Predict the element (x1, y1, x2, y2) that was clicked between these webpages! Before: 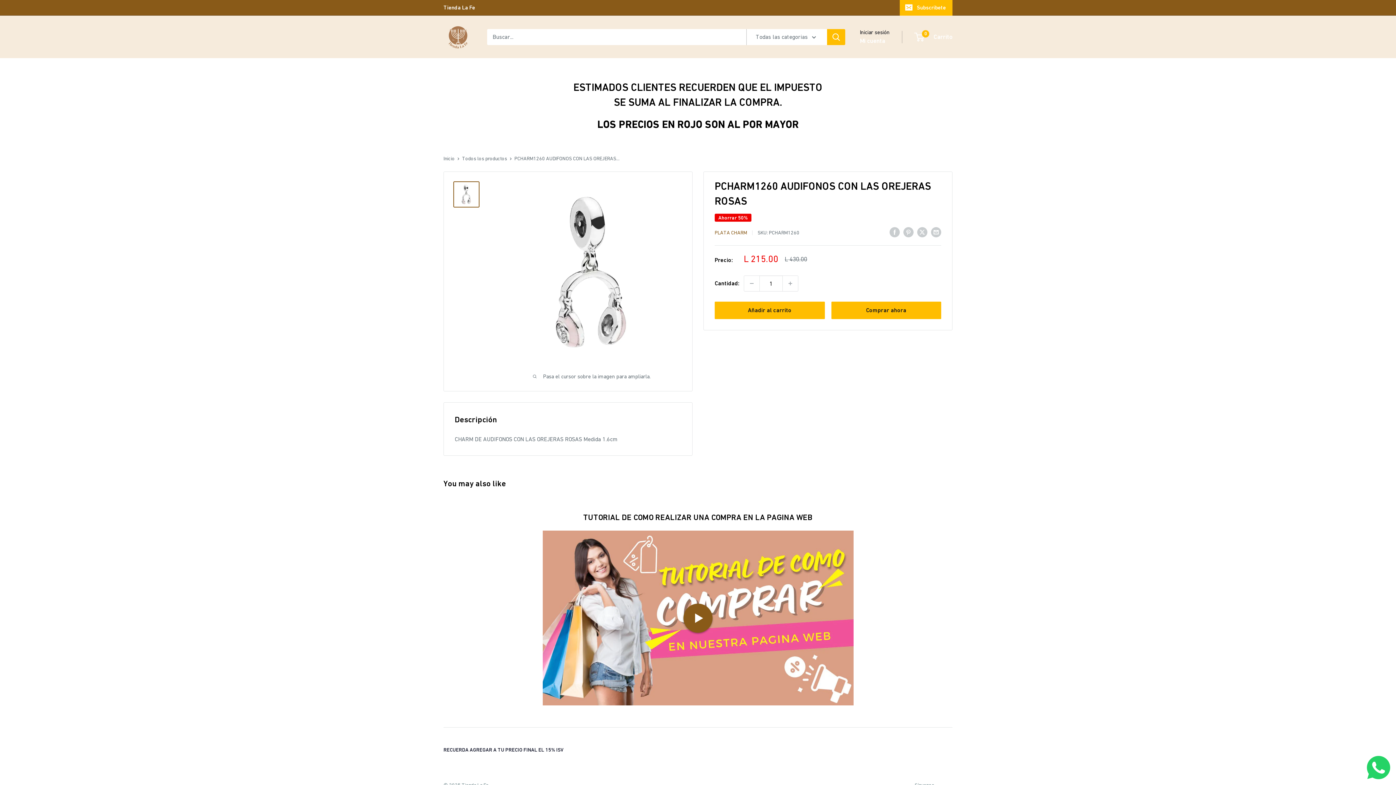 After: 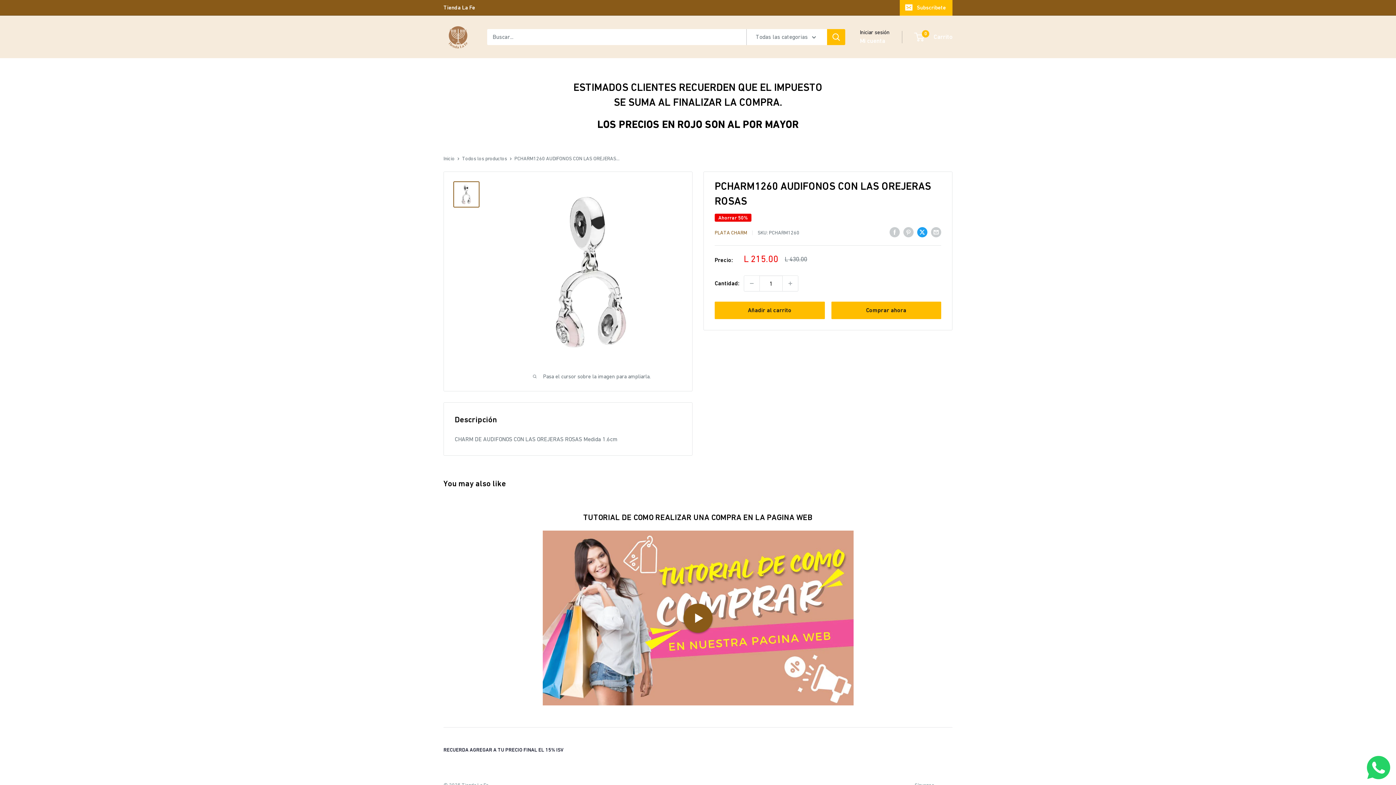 Action: bbox: (917, 226, 927, 237) label: Tweet en Twitter